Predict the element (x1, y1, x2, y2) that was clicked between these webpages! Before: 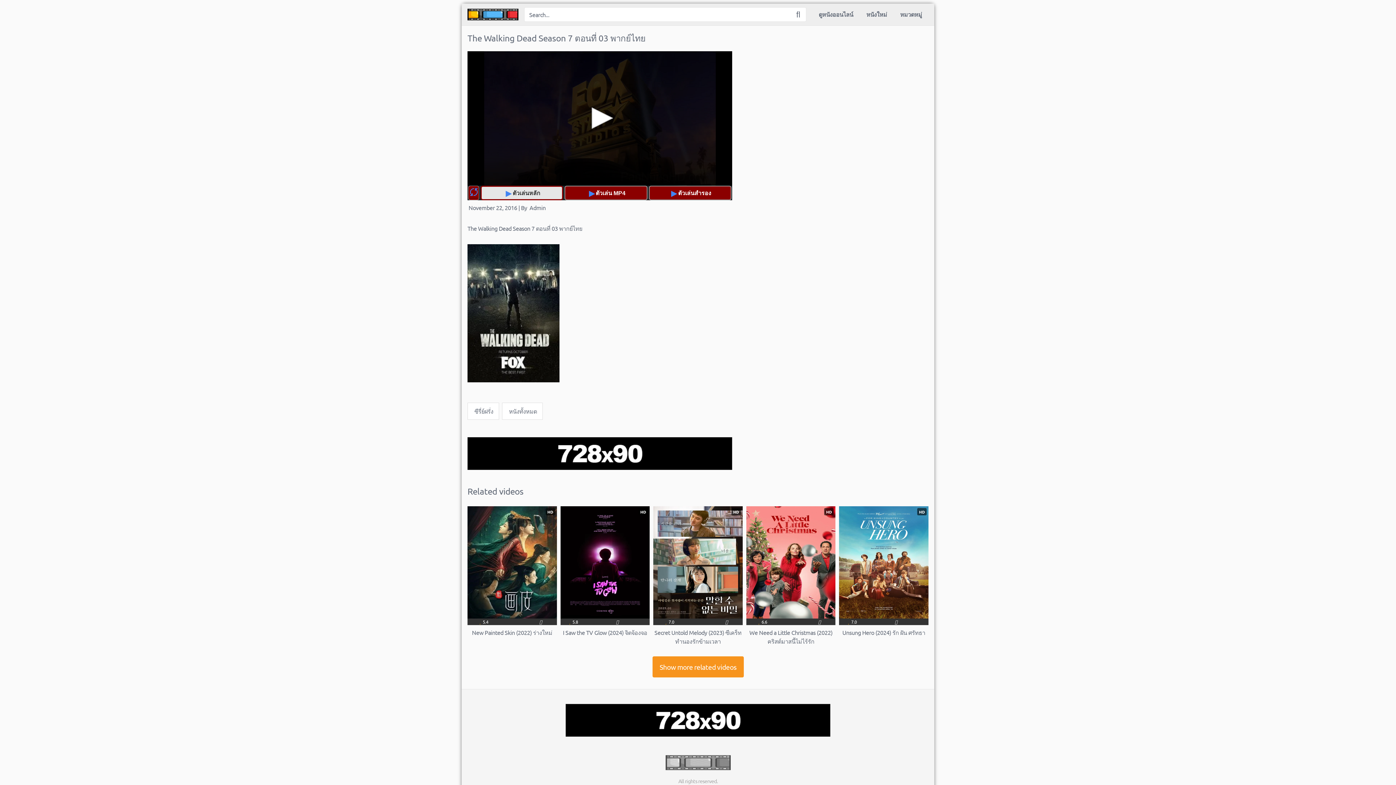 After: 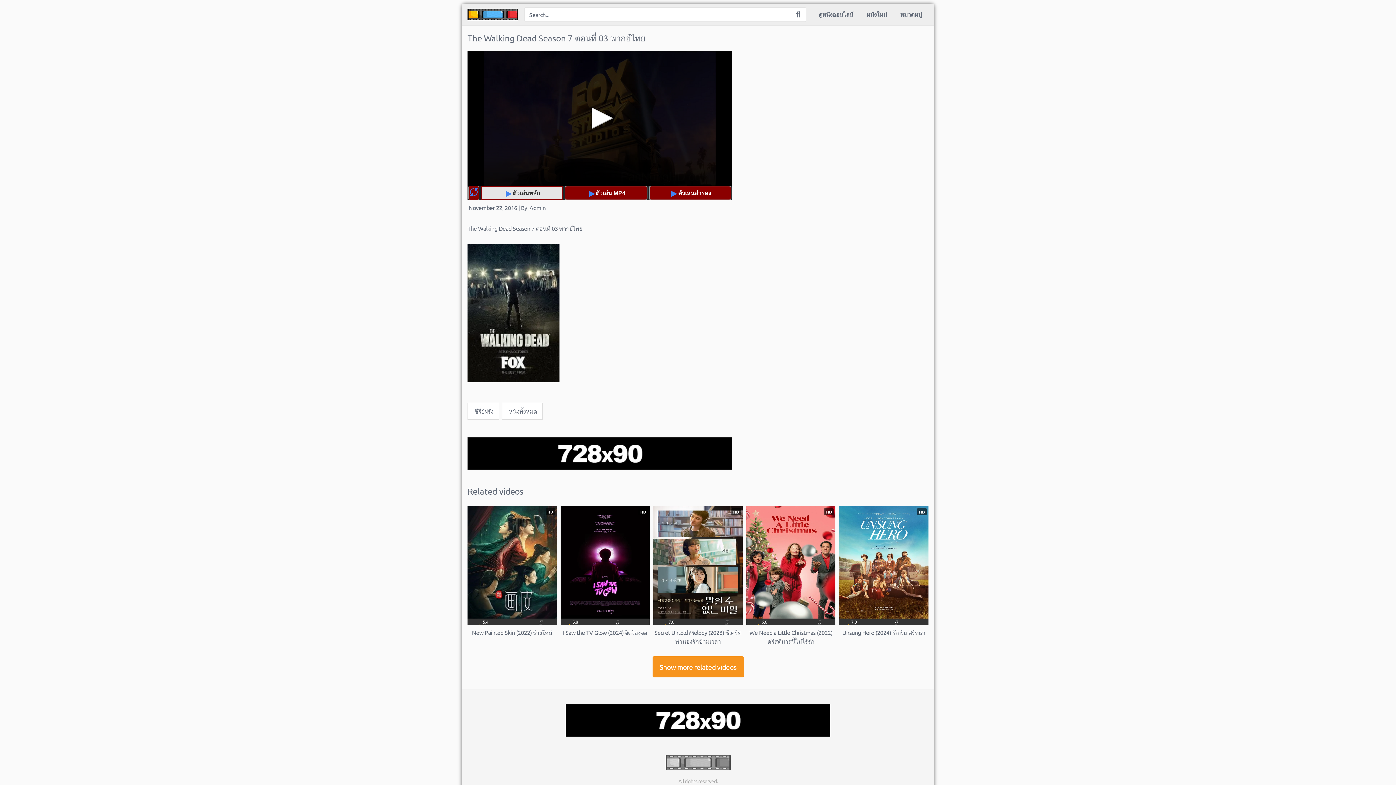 Action: bbox: (565, 731, 830, 738)